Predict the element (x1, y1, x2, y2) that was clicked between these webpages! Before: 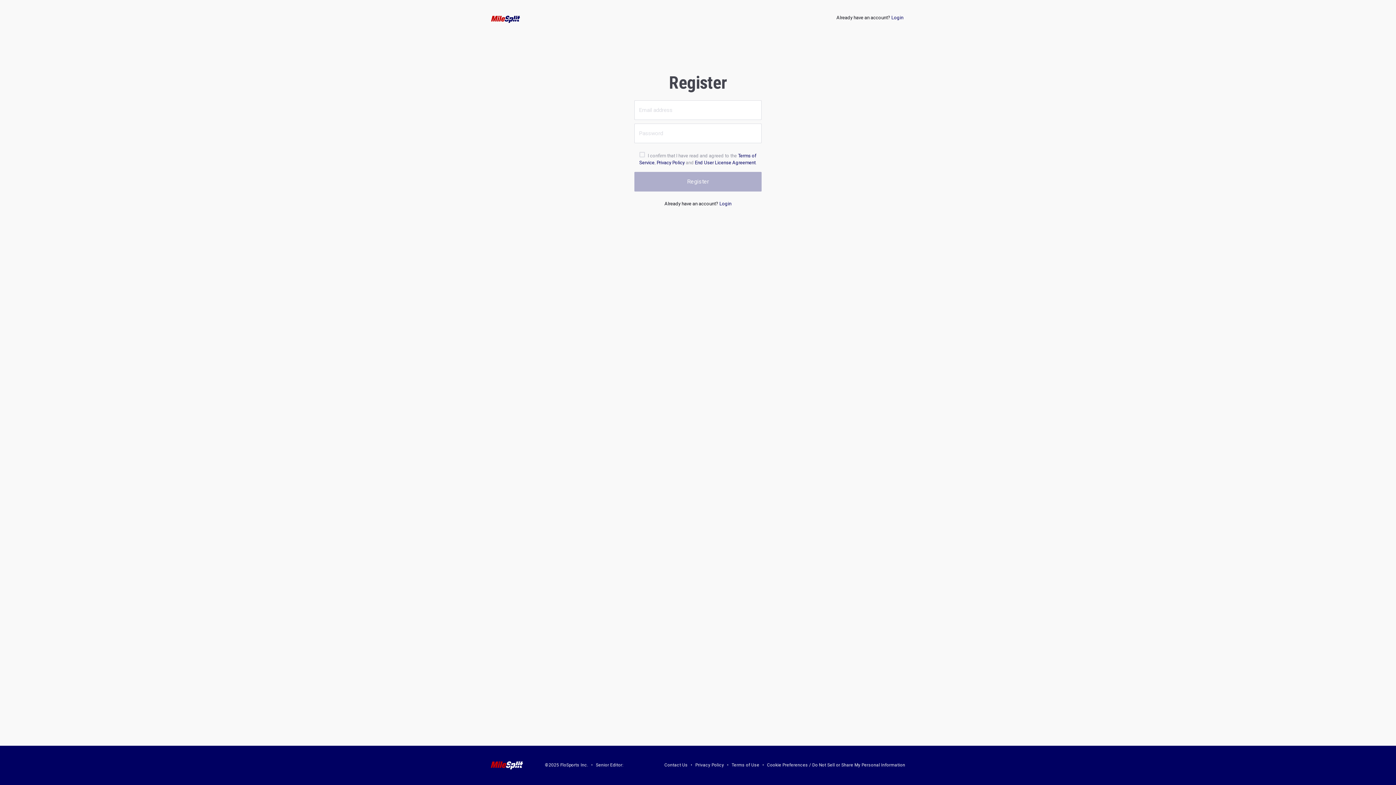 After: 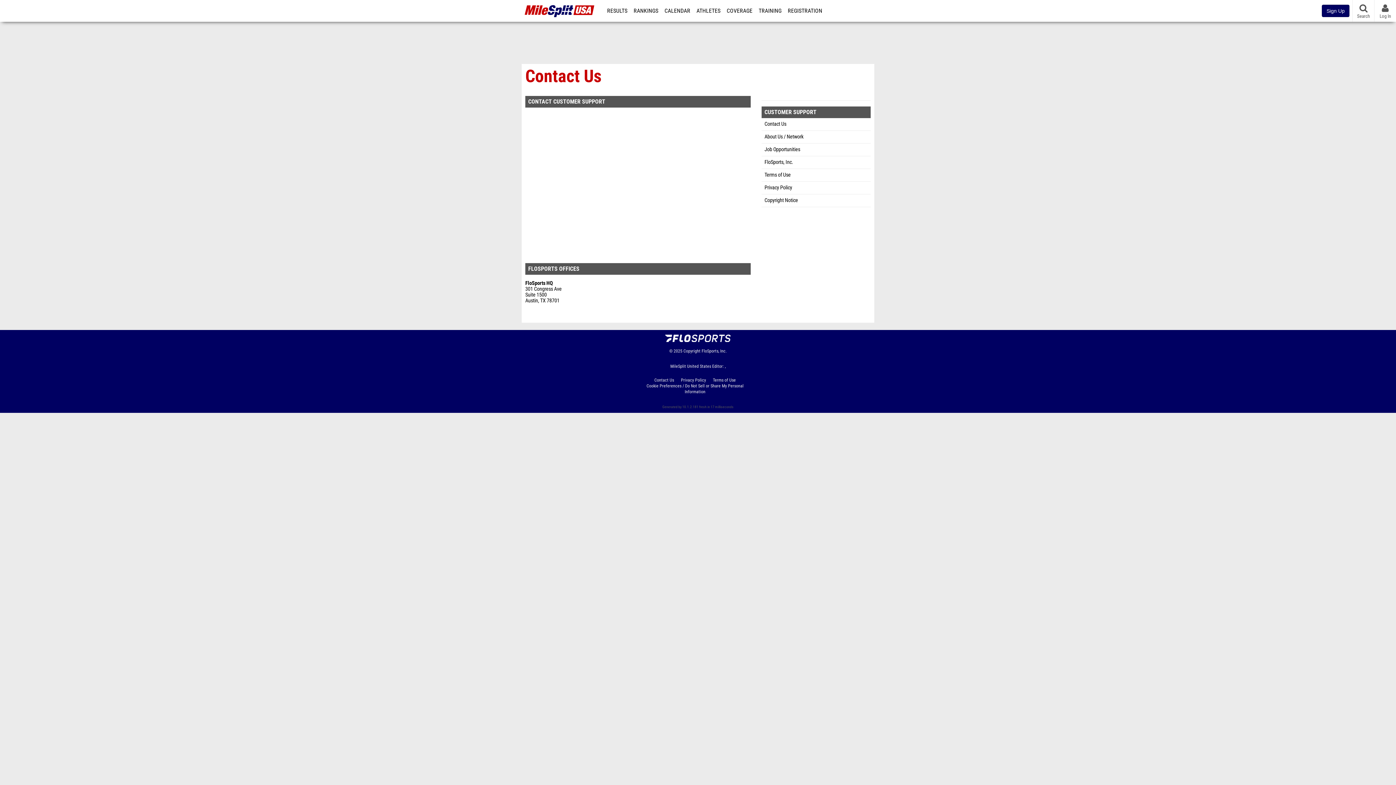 Action: bbox: (664, 763, 687, 768) label: Contact Us